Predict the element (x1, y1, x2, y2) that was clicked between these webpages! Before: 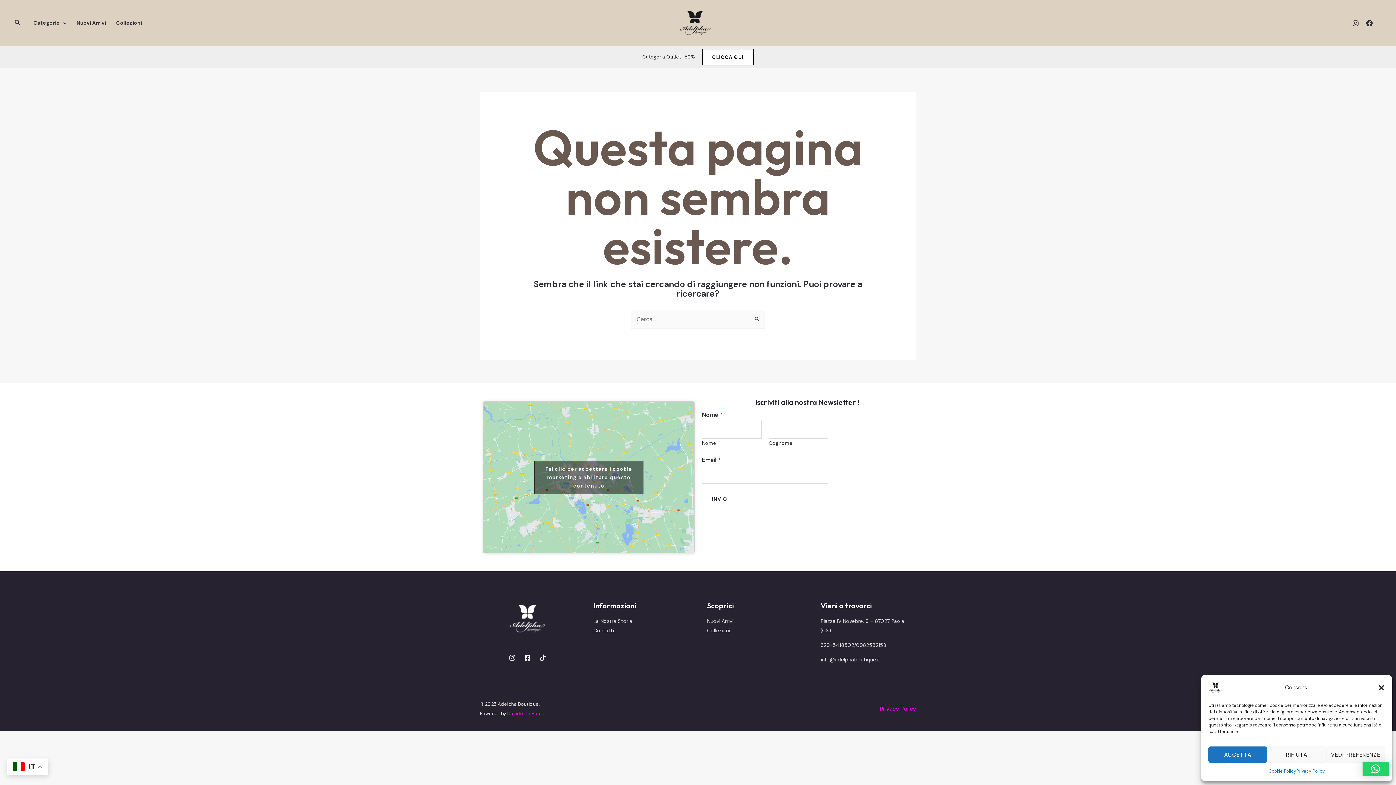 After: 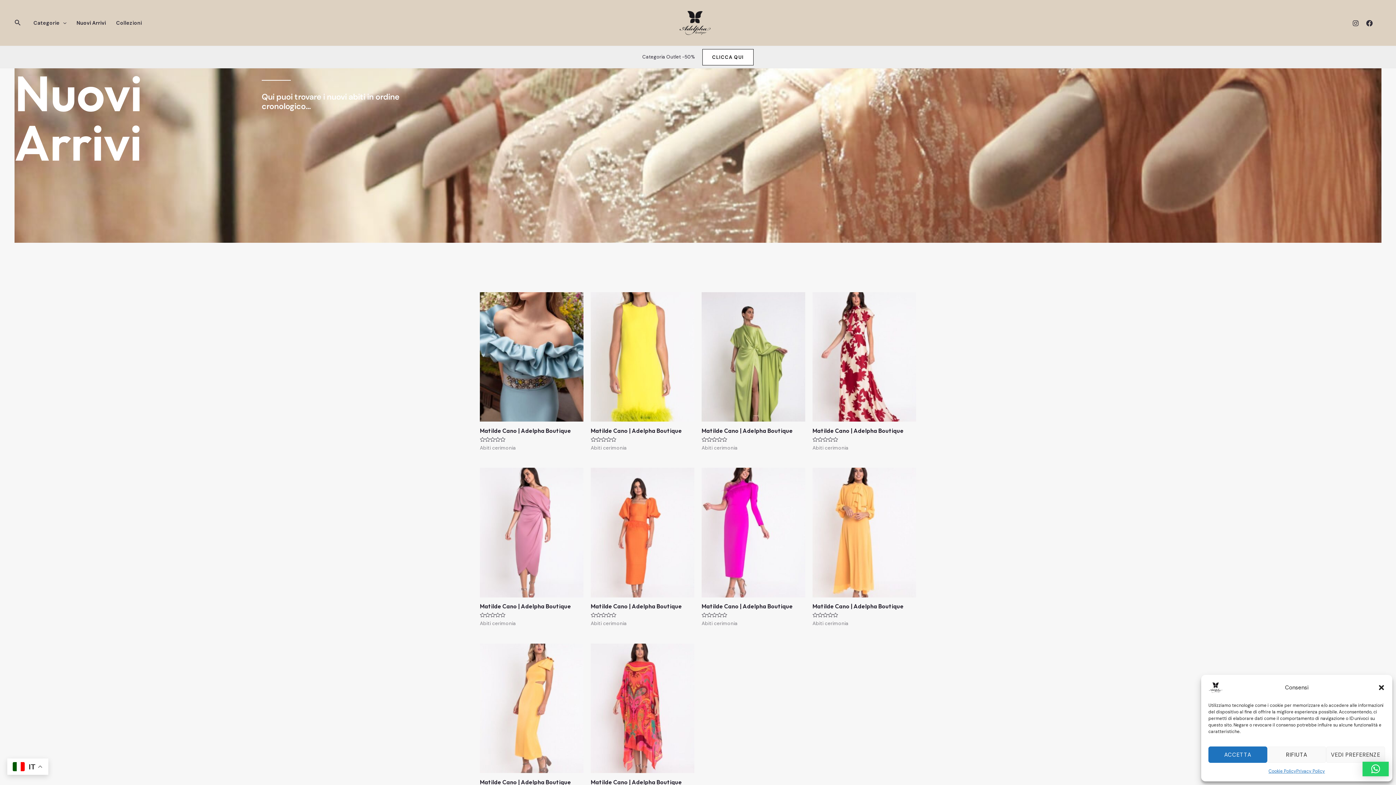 Action: label: Nuovi Arrivi bbox: (707, 618, 733, 624)